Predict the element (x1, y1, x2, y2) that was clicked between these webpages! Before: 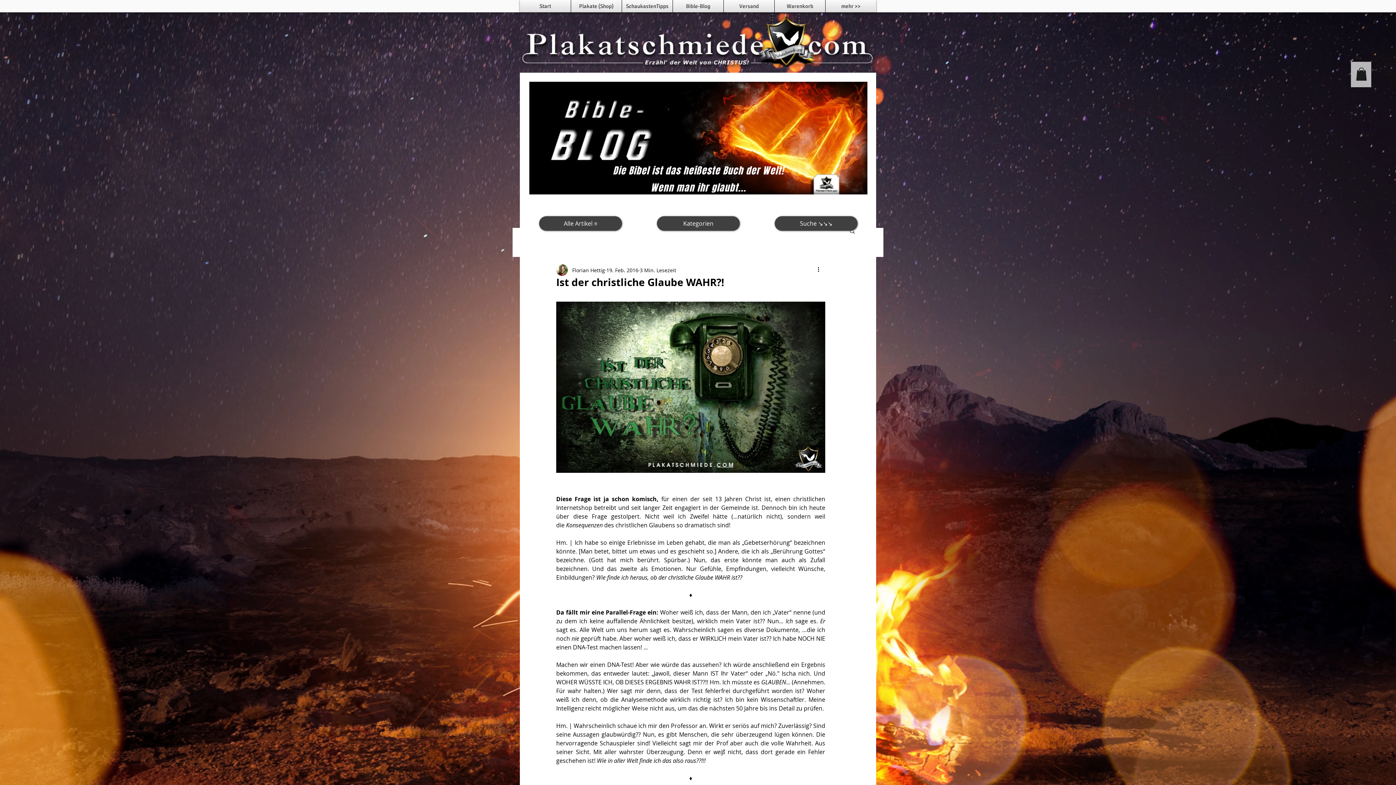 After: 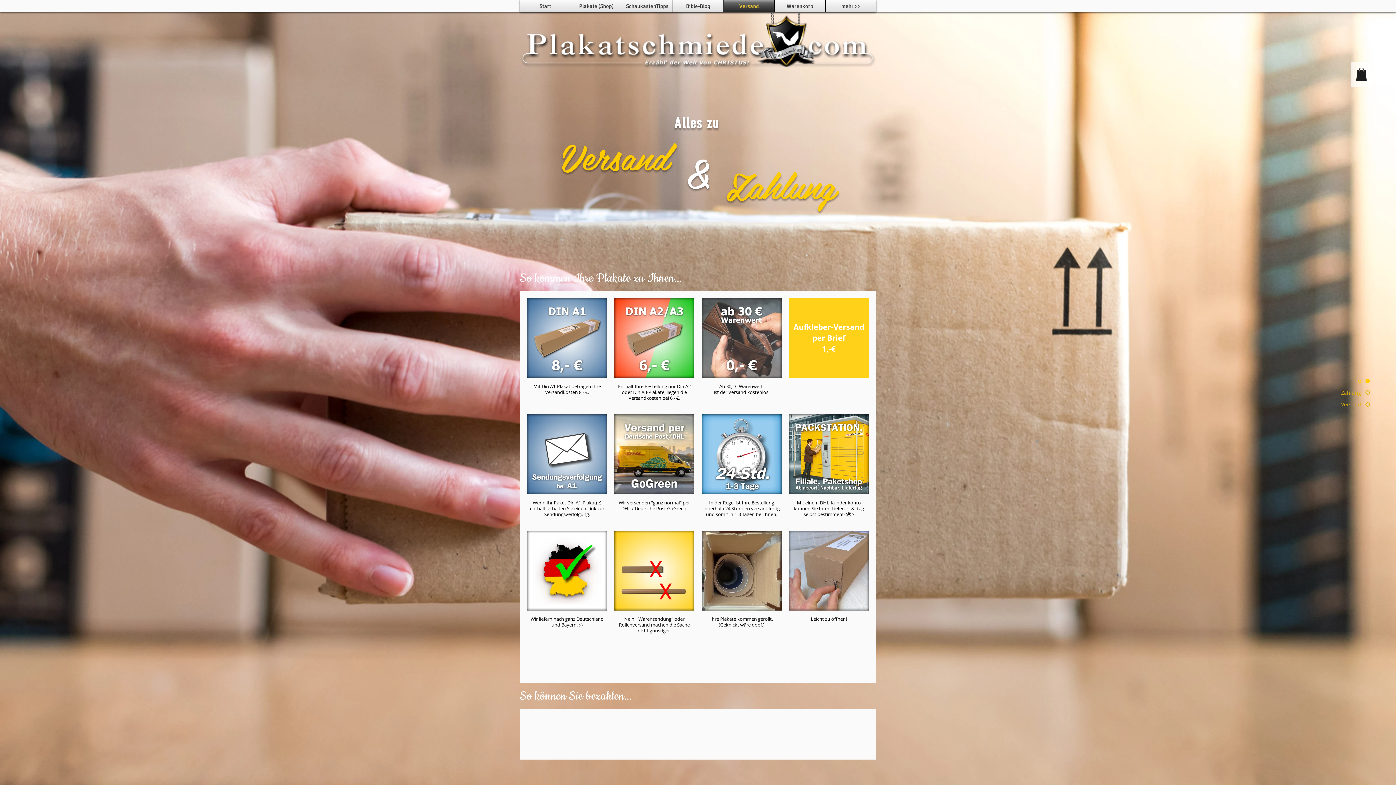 Action: label: Versand bbox: (724, 0, 774, 12)